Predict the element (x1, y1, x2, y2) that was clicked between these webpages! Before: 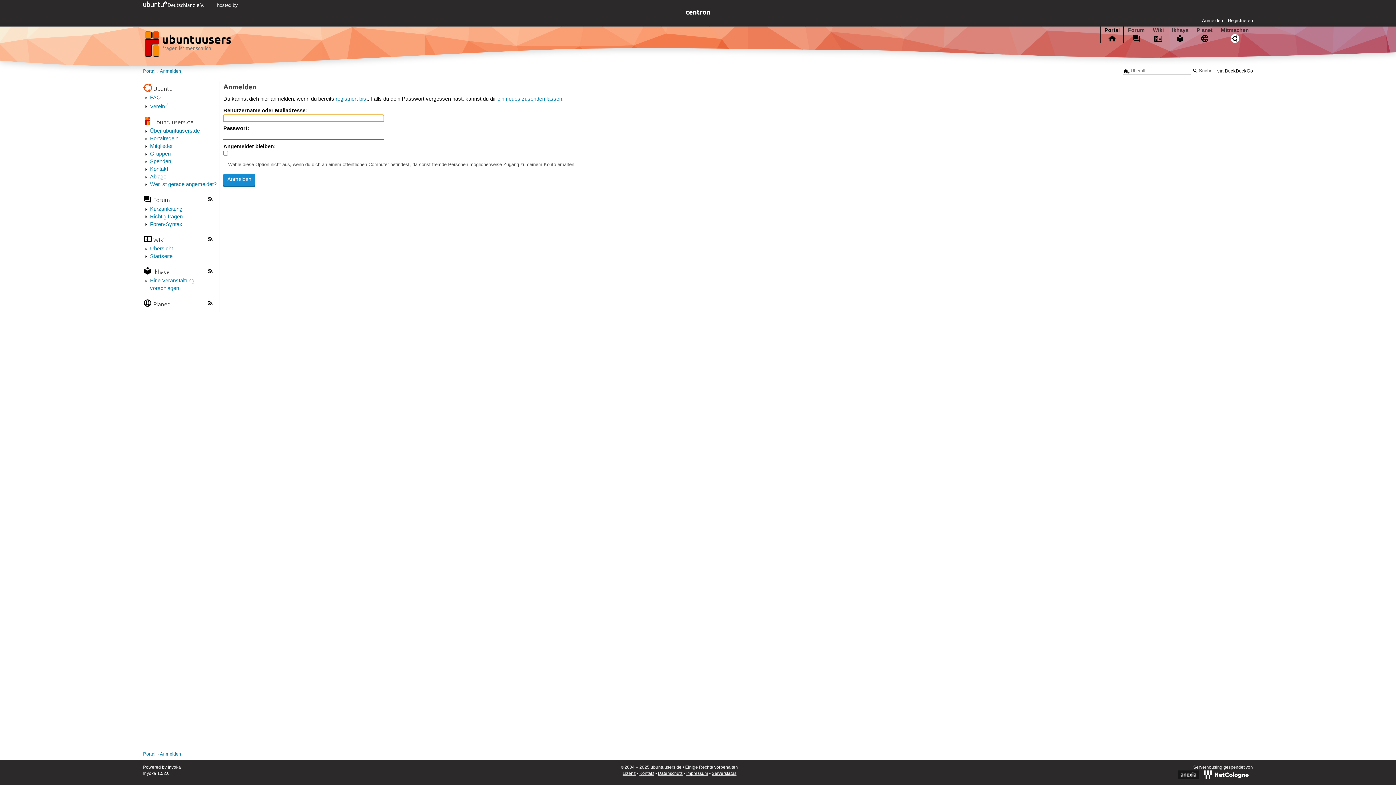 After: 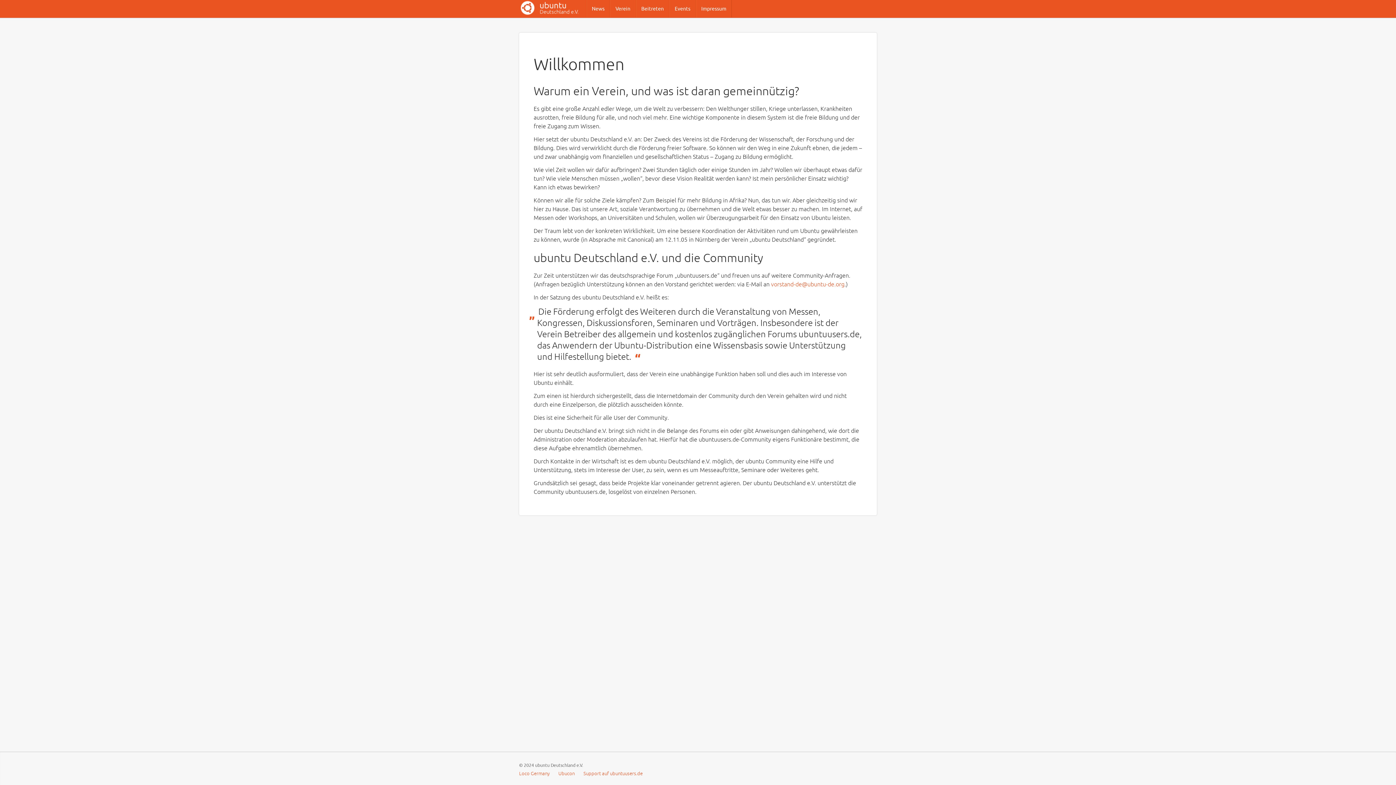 Action: label:   bbox: (143, 2, 205, 8)